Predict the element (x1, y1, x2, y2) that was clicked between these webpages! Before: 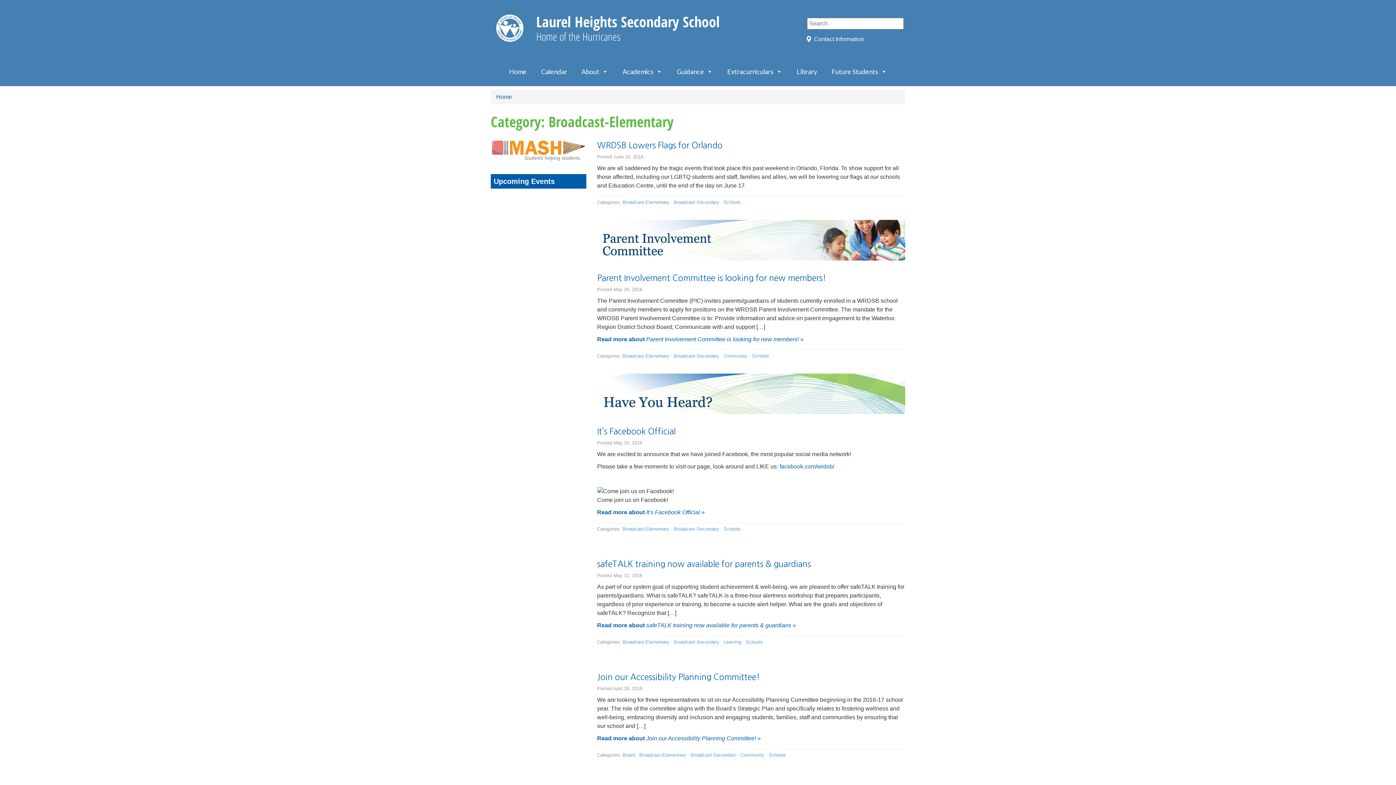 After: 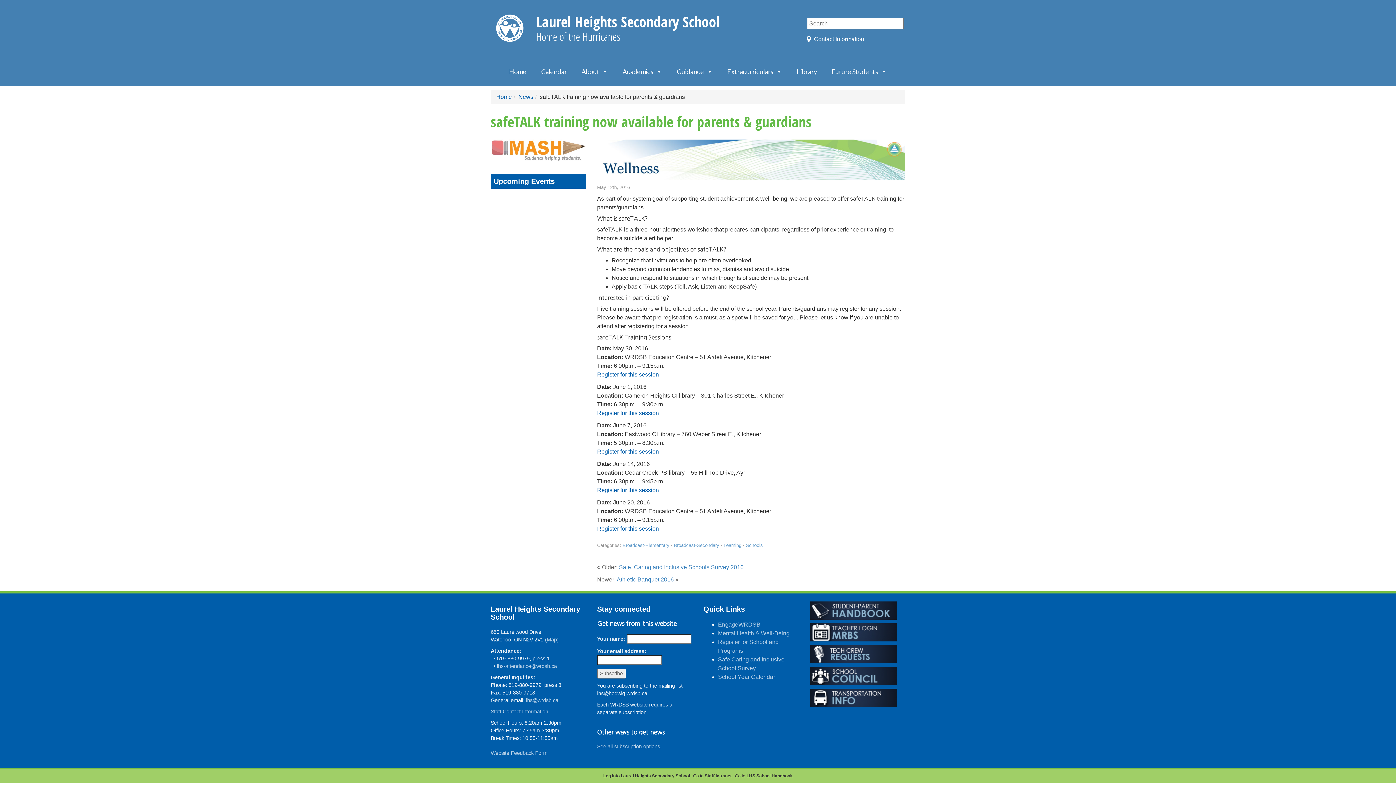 Action: label: Read more about safeTALK training now available for parents & guardians » bbox: (597, 622, 796, 628)